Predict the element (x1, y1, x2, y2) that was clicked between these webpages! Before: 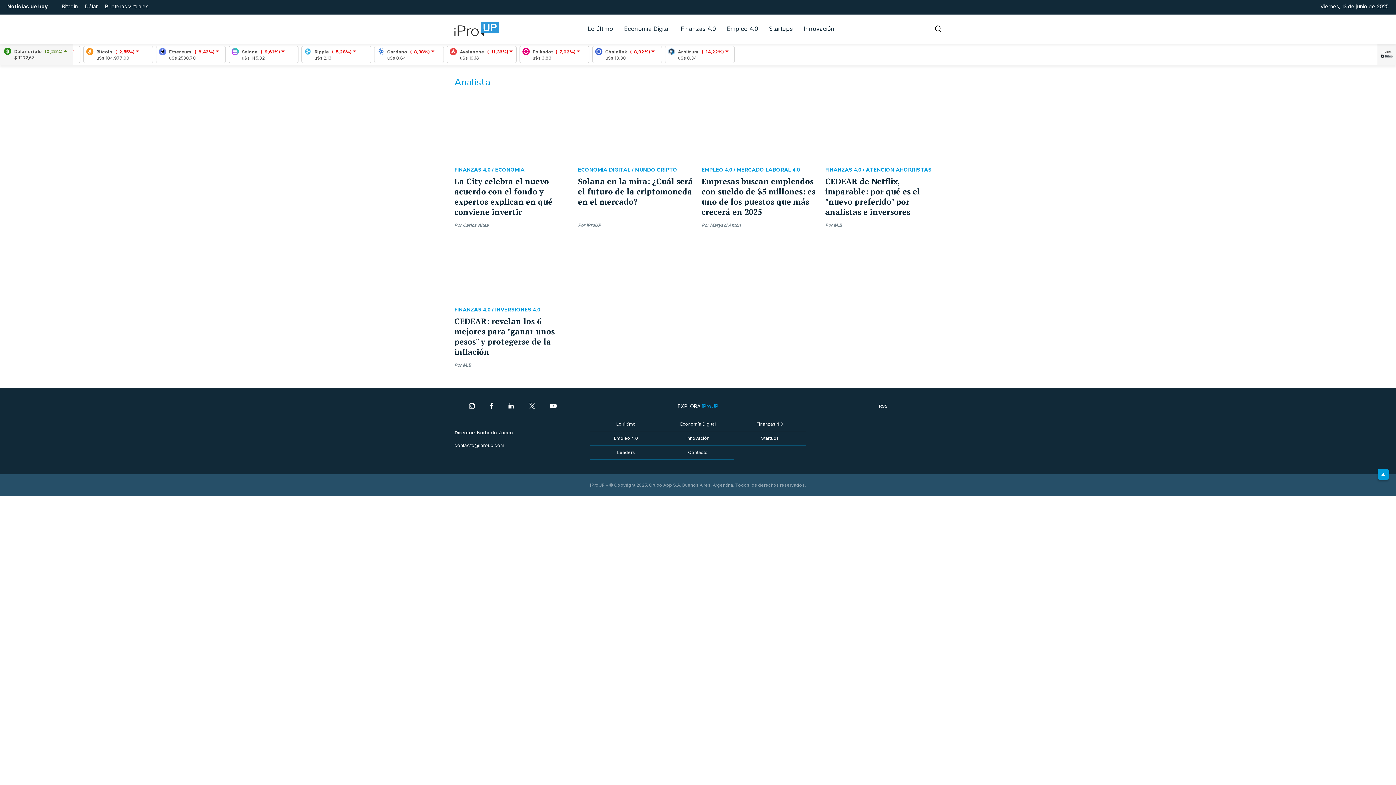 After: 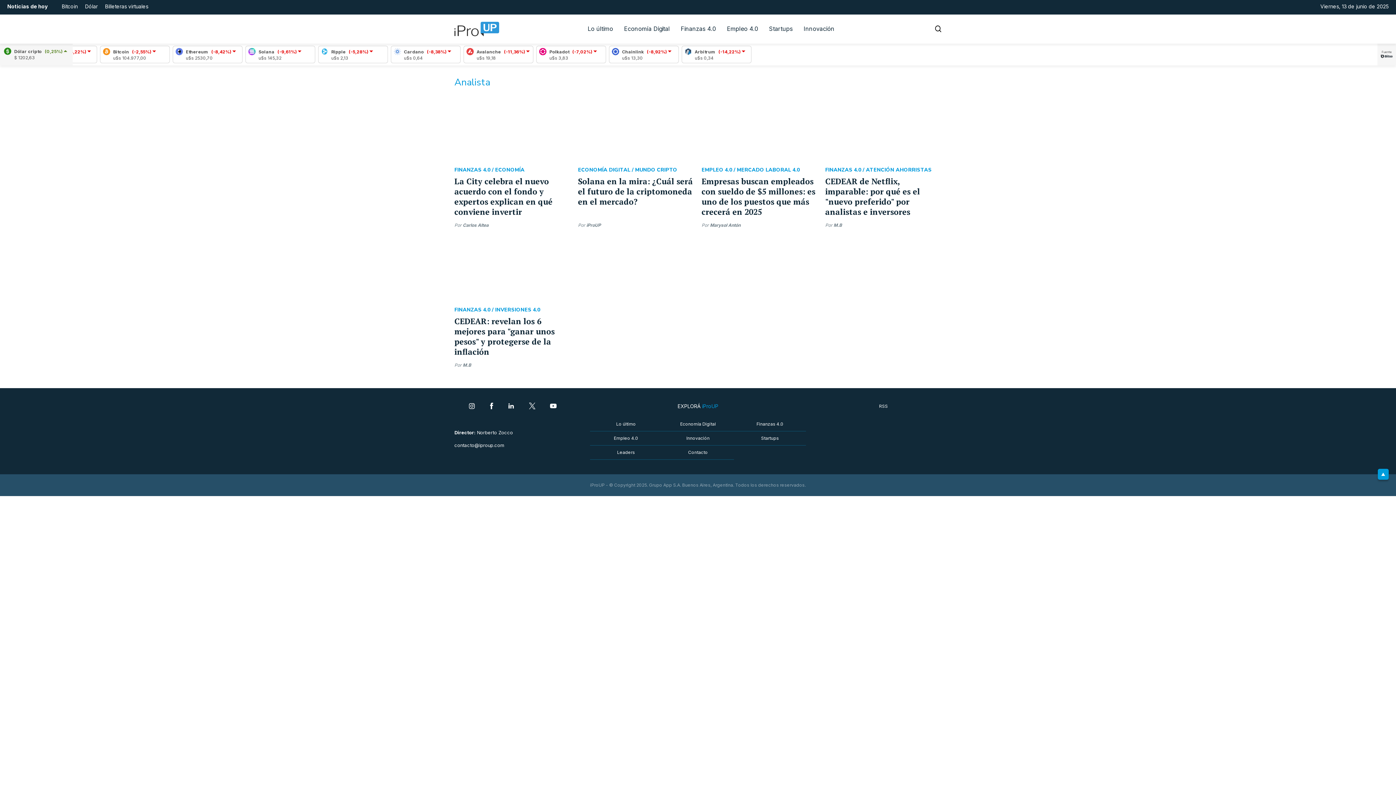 Action: bbox: (833, 222, 842, 228) label: M.B